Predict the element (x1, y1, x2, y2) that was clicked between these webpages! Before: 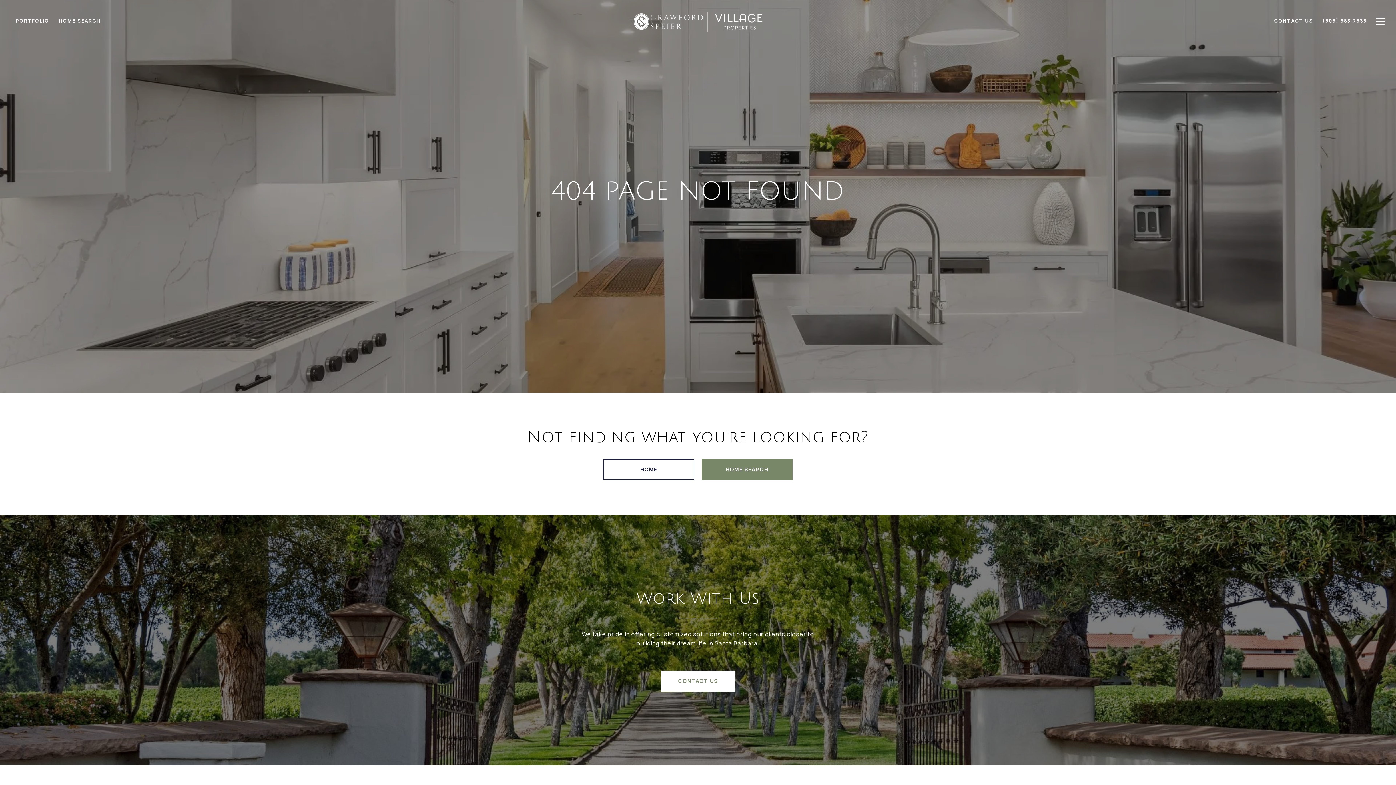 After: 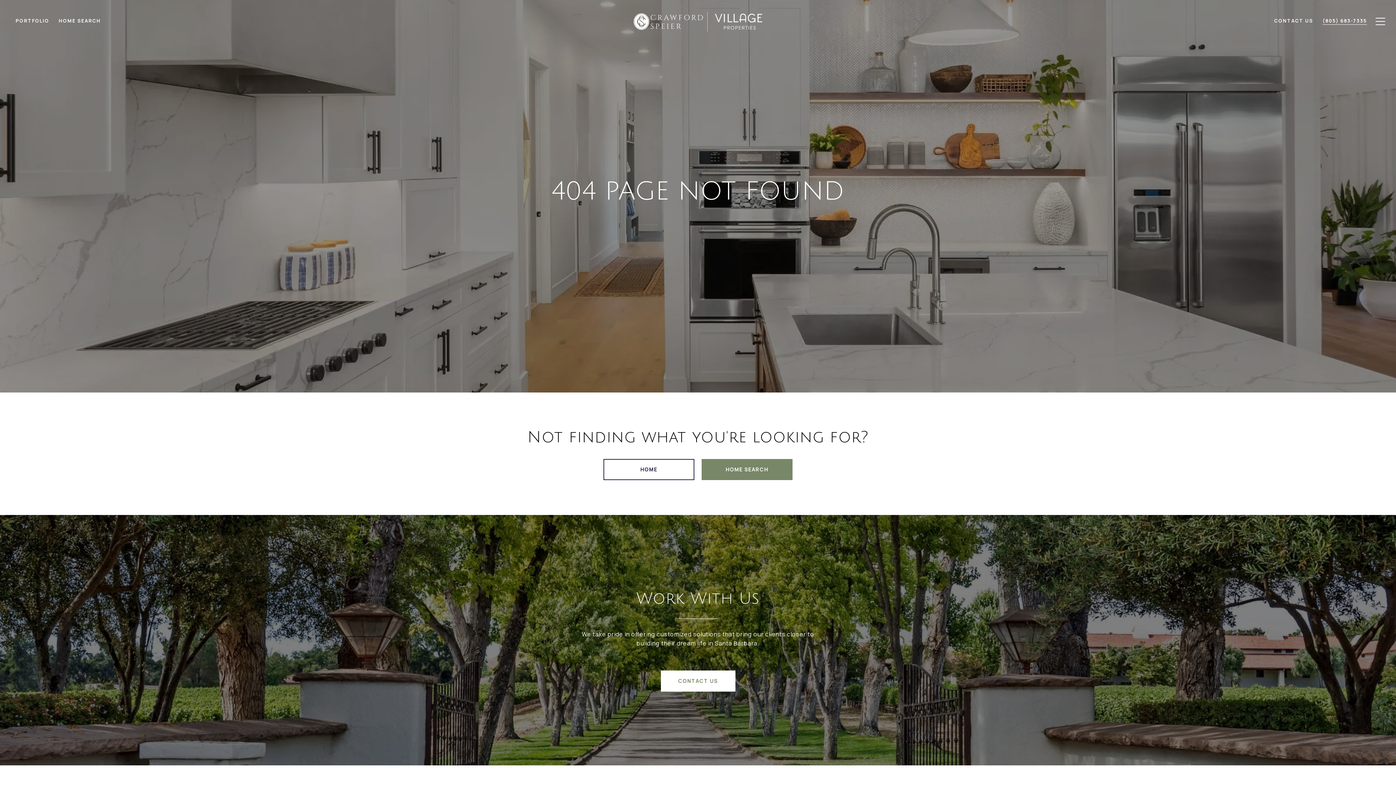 Action: label: (805) 683-7335 bbox: (1318, 11, 1371, 31)